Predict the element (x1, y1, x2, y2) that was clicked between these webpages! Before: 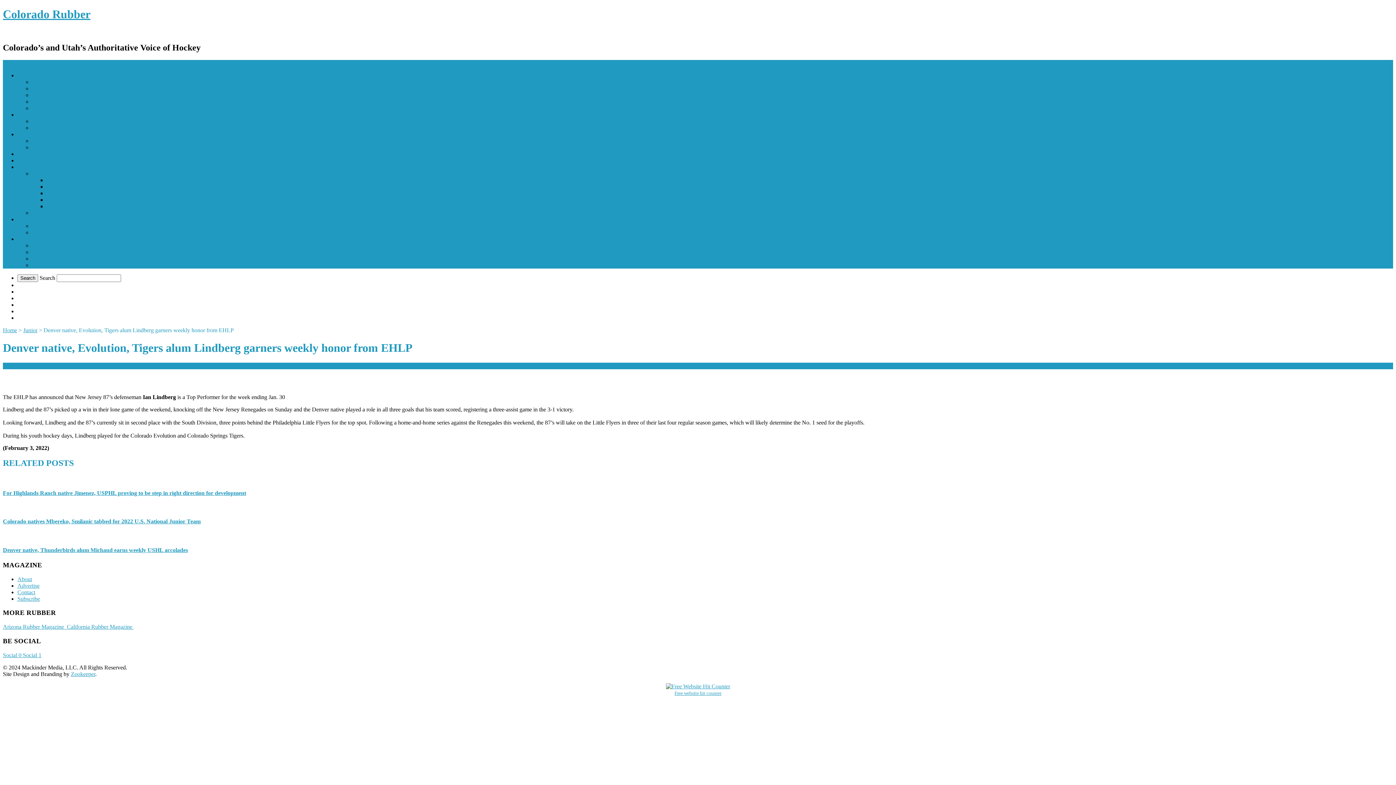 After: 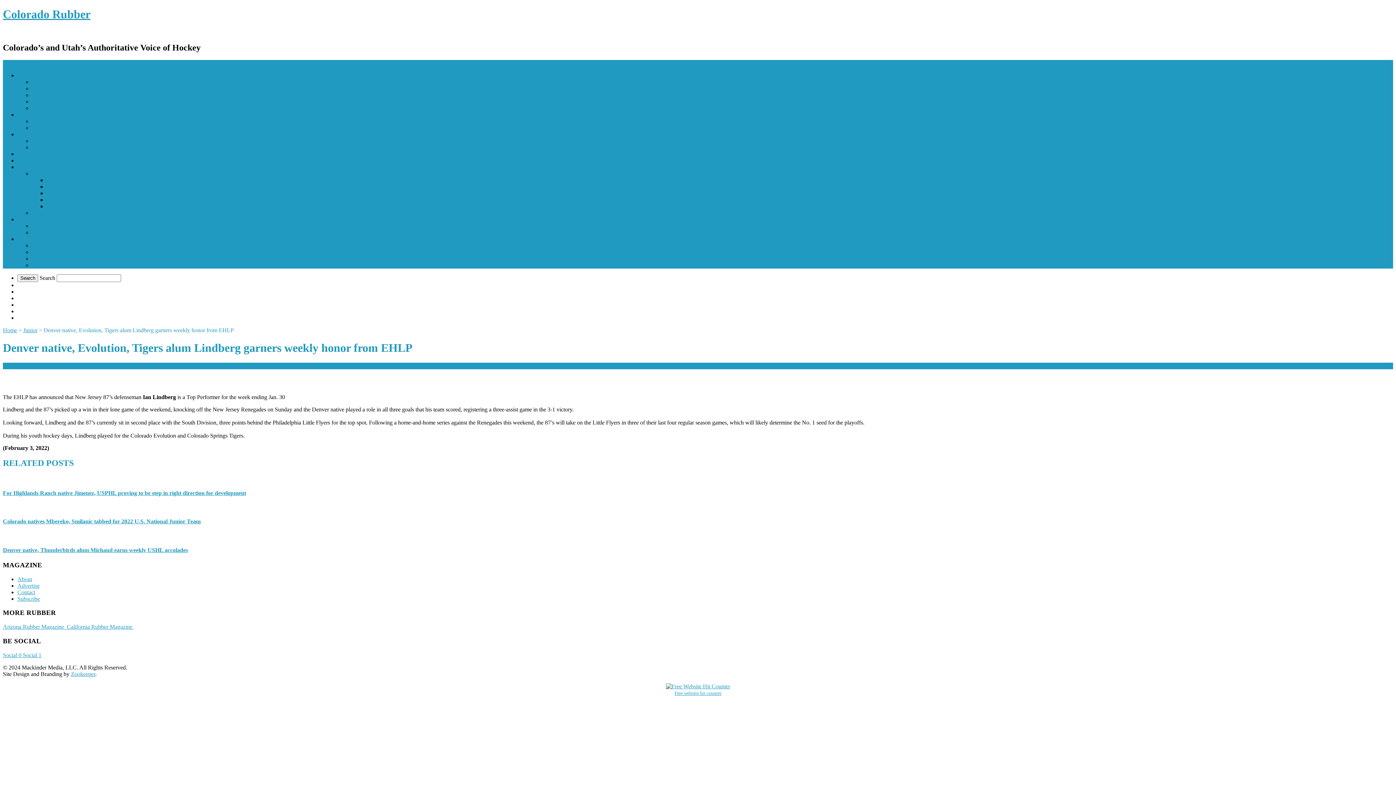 Action: bbox: (66, 624, 133, 630) label: California Rubber Magazine 